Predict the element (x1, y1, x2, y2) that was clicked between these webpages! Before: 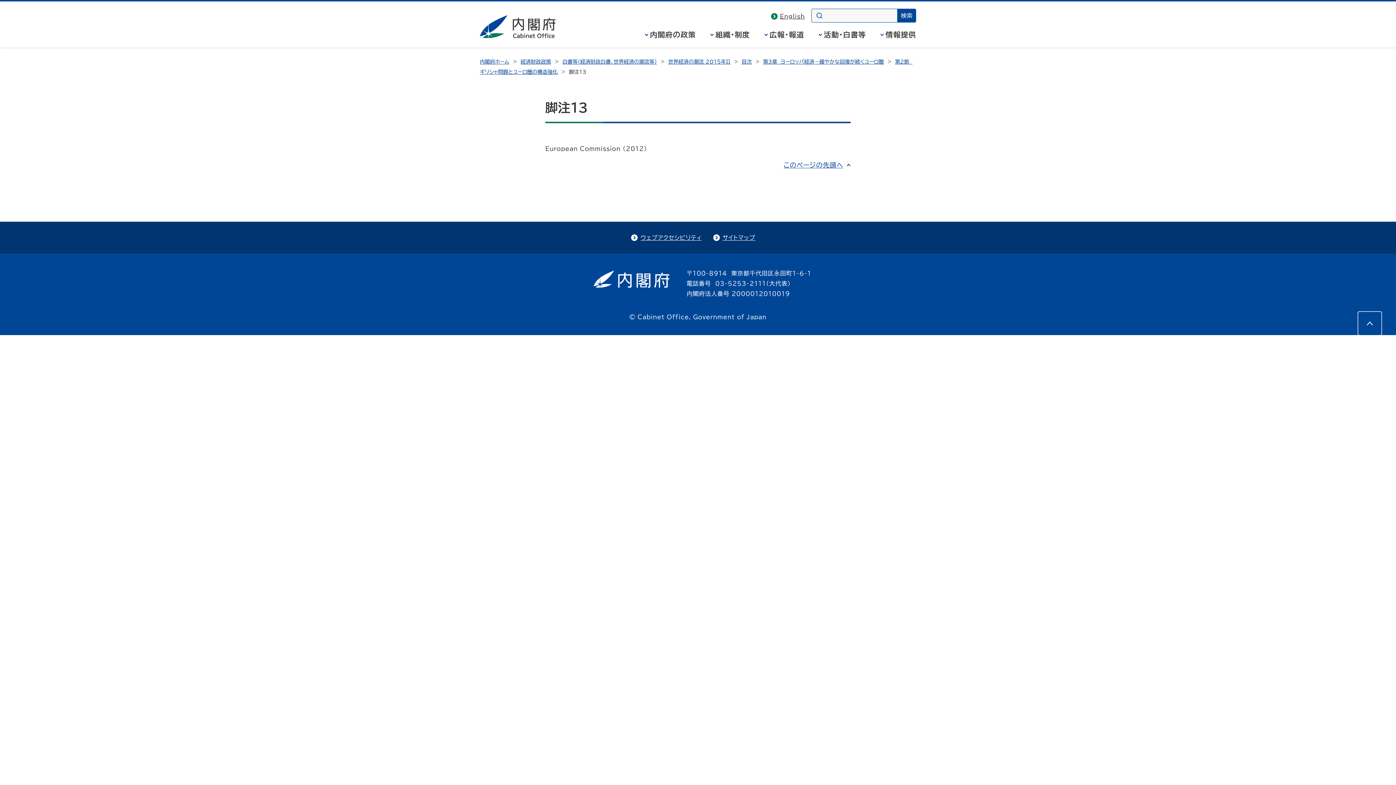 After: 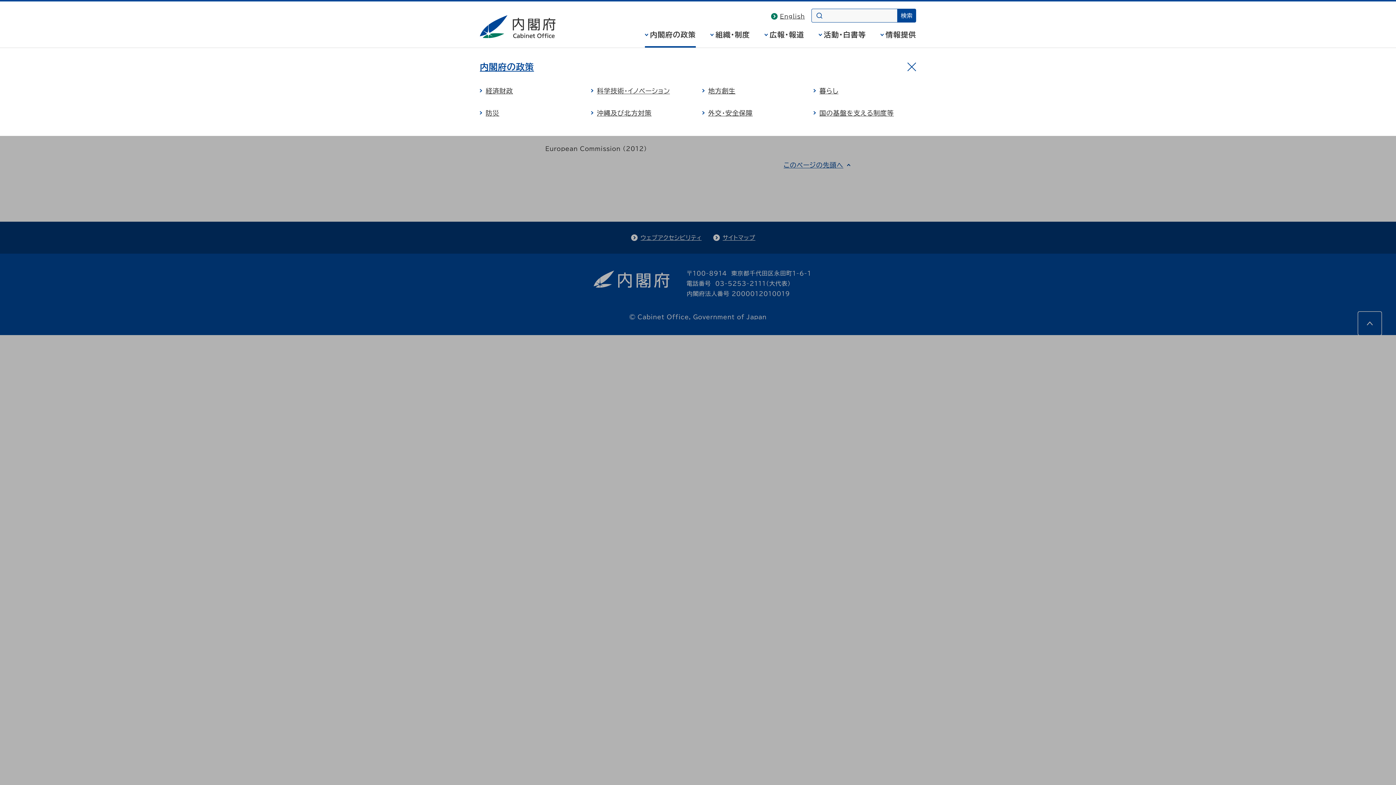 Action: bbox: (645, 30, 696, 47) label: 内閣府の政策